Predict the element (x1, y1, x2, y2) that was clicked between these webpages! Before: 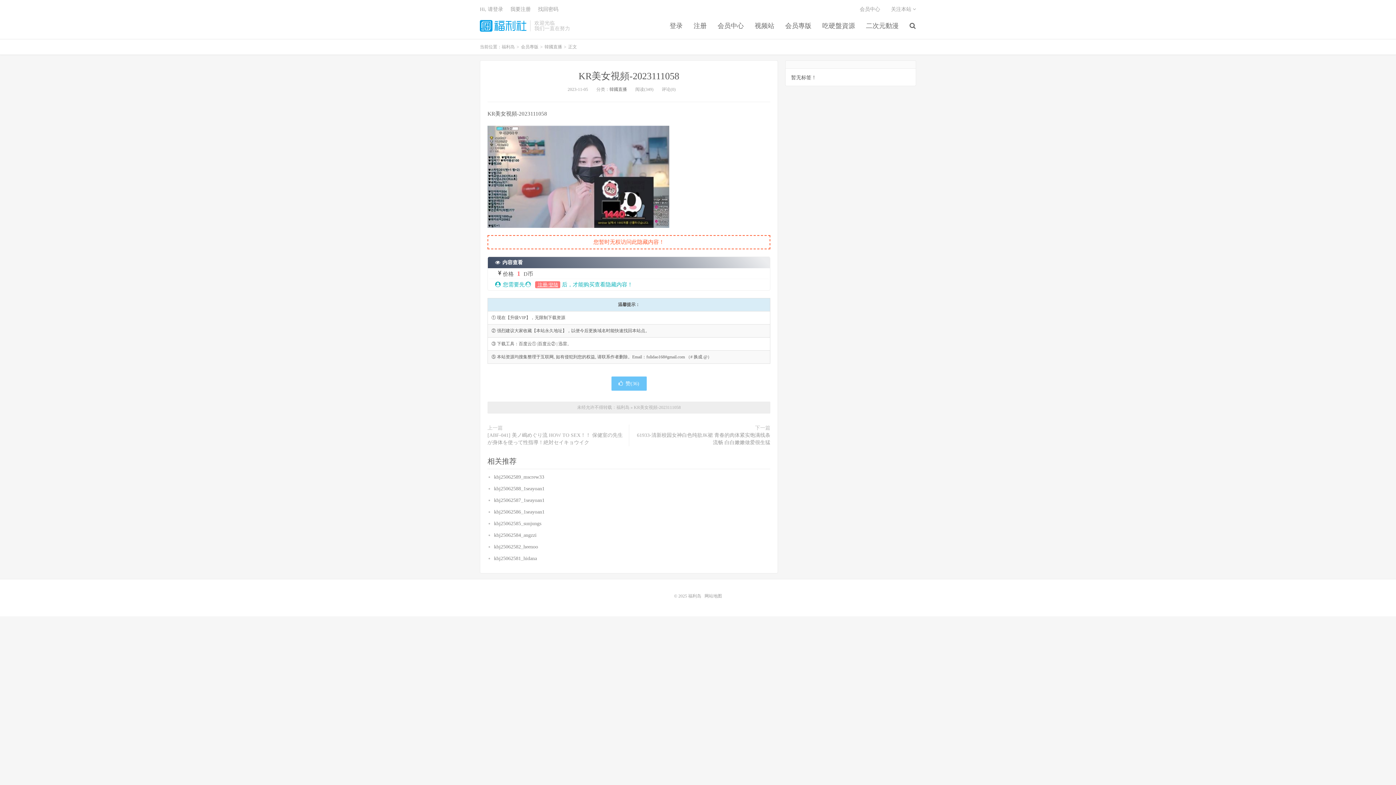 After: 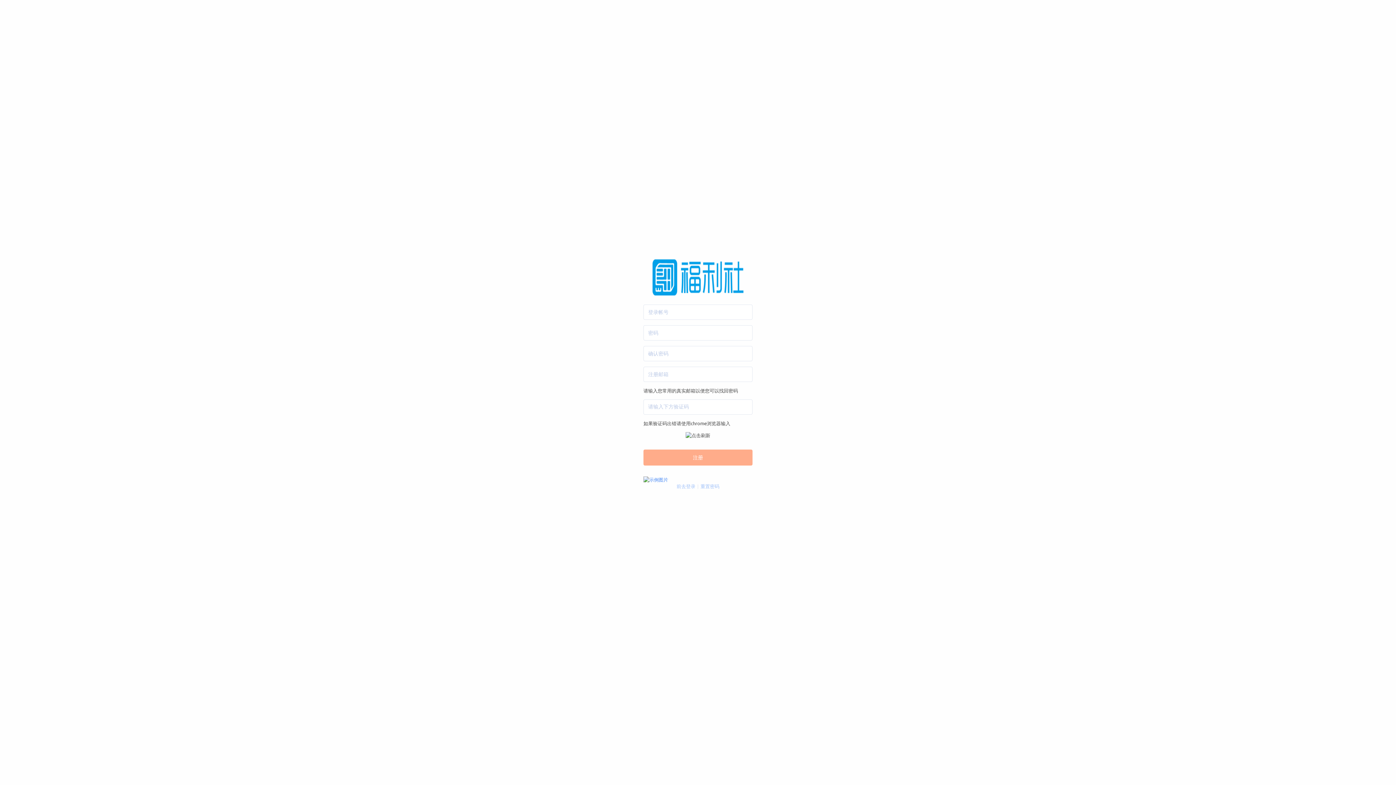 Action: bbox: (688, 21, 712, 30) label: 注册